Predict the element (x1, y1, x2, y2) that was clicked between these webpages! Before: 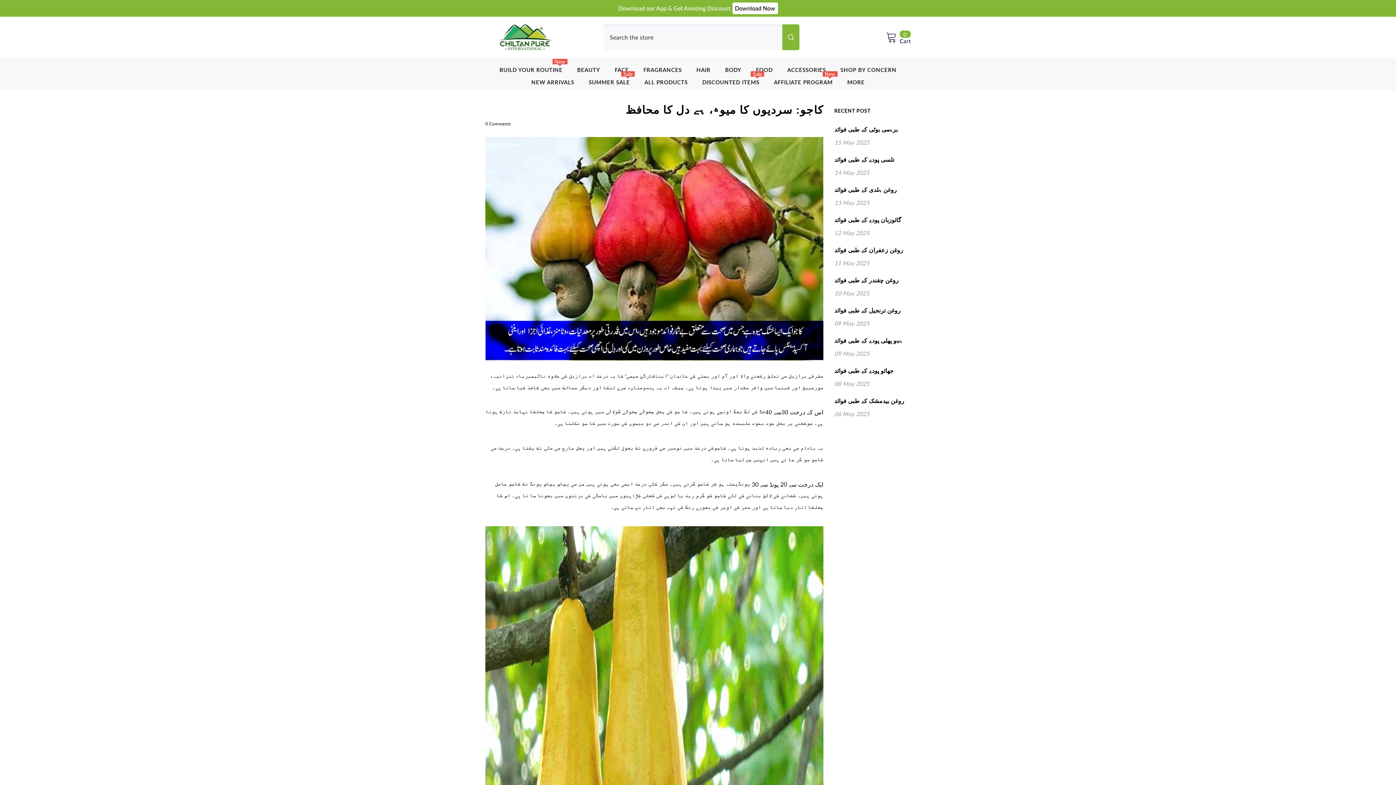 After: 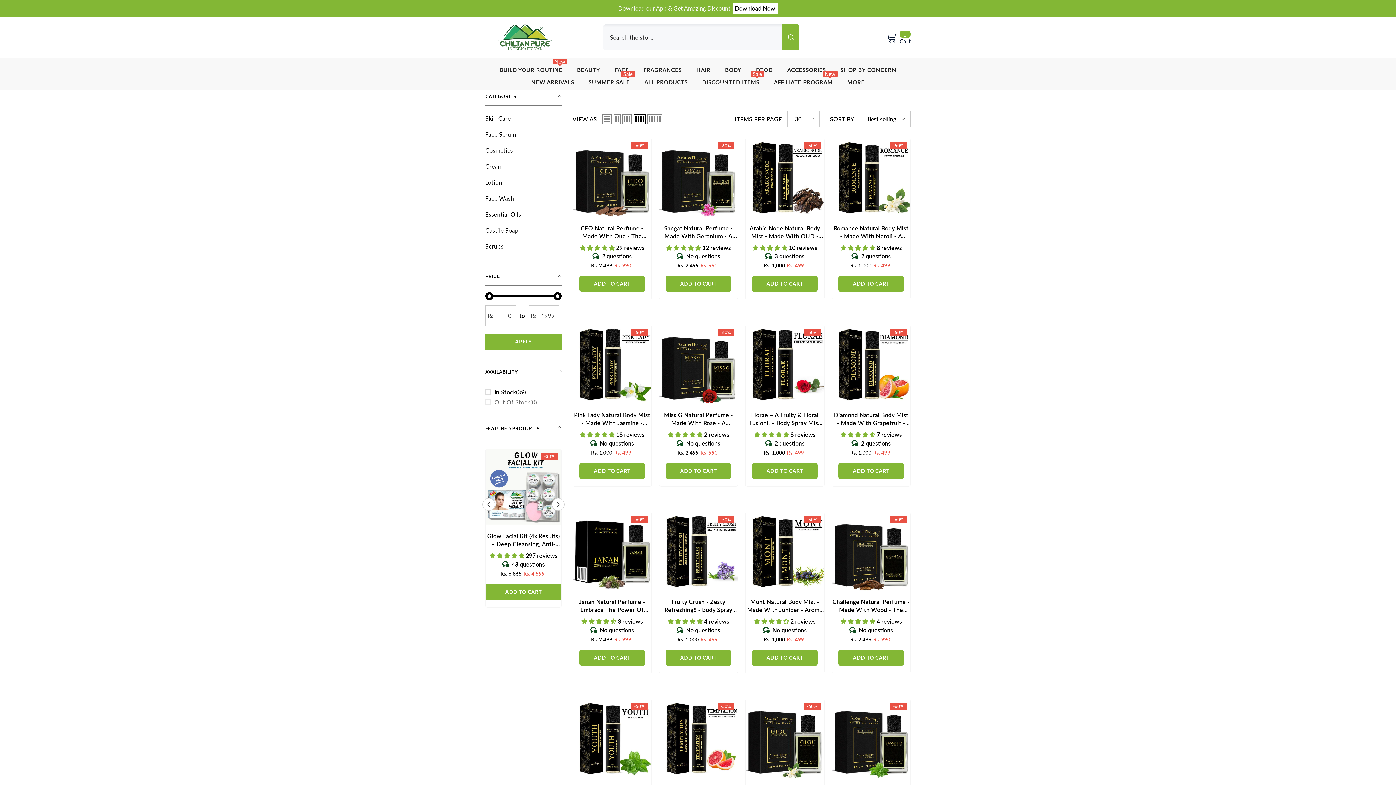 Action: label: FRAGRANCES bbox: (636, 65, 689, 78)